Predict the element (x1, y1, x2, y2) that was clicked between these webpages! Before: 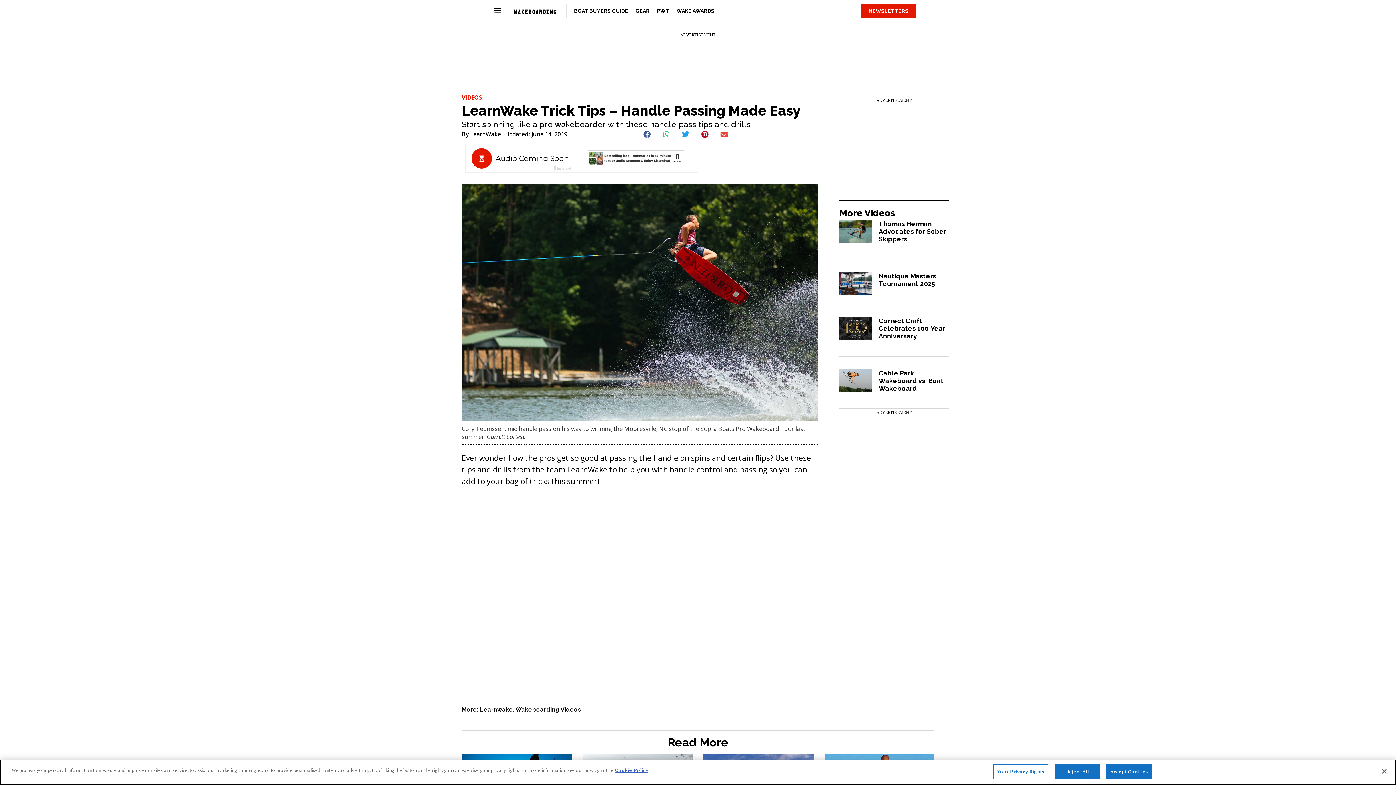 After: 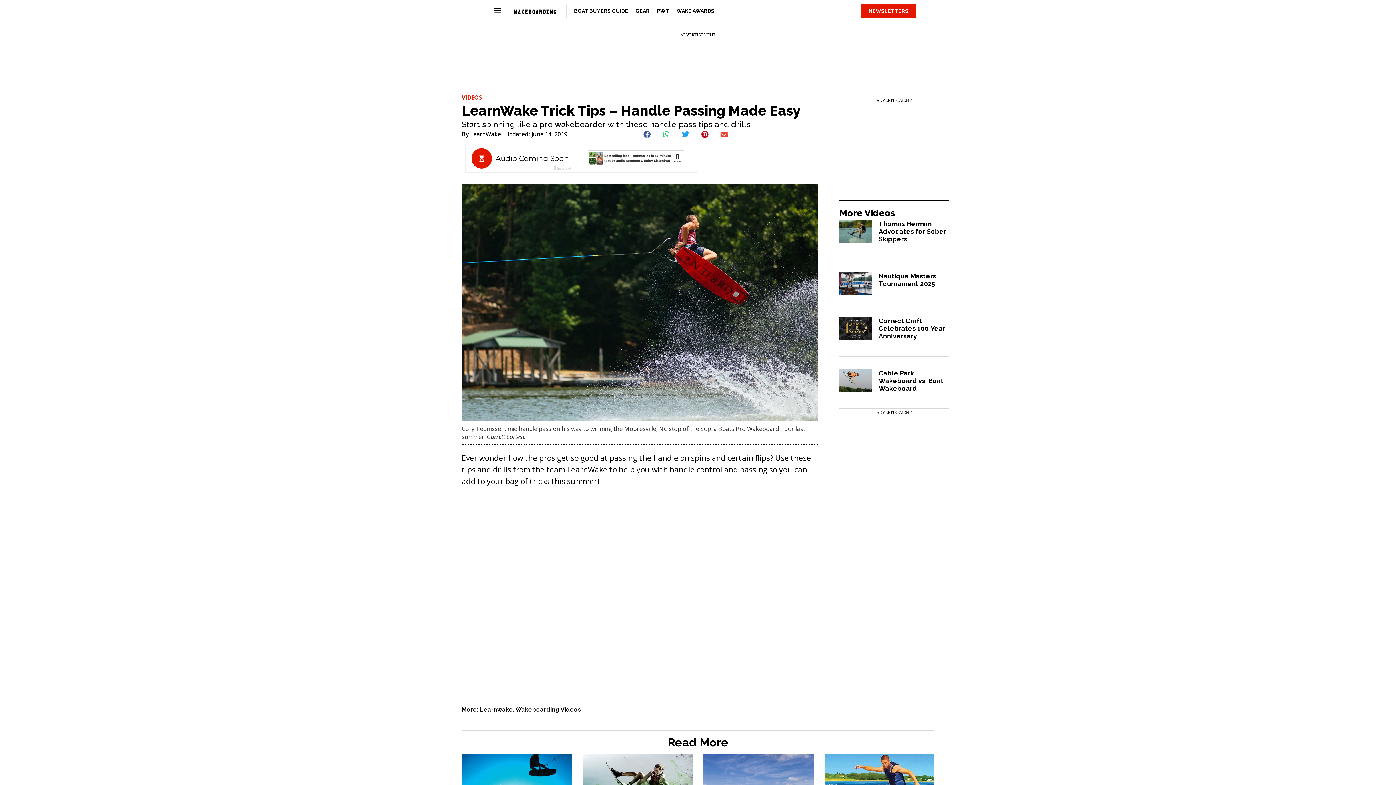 Action: bbox: (1054, 764, 1100, 779) label: Reject All